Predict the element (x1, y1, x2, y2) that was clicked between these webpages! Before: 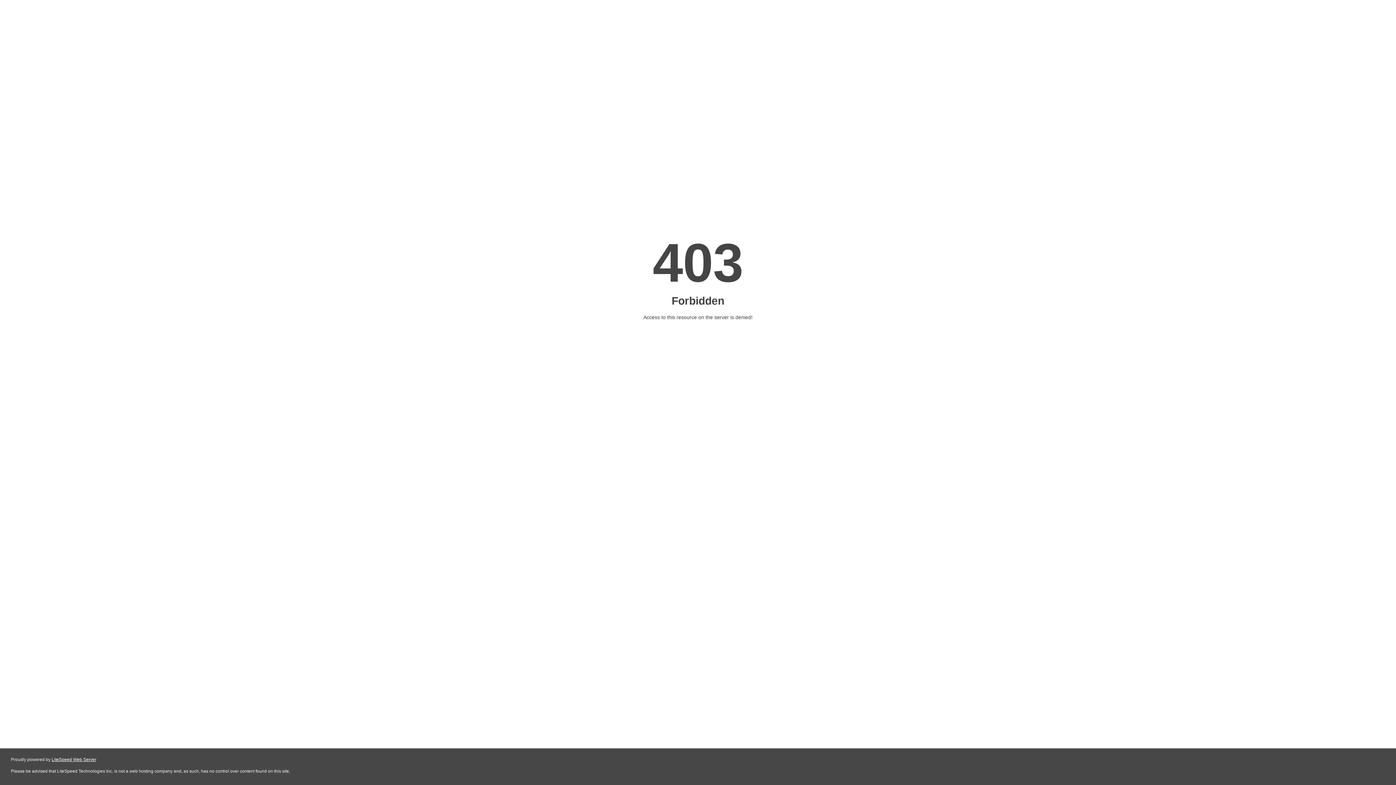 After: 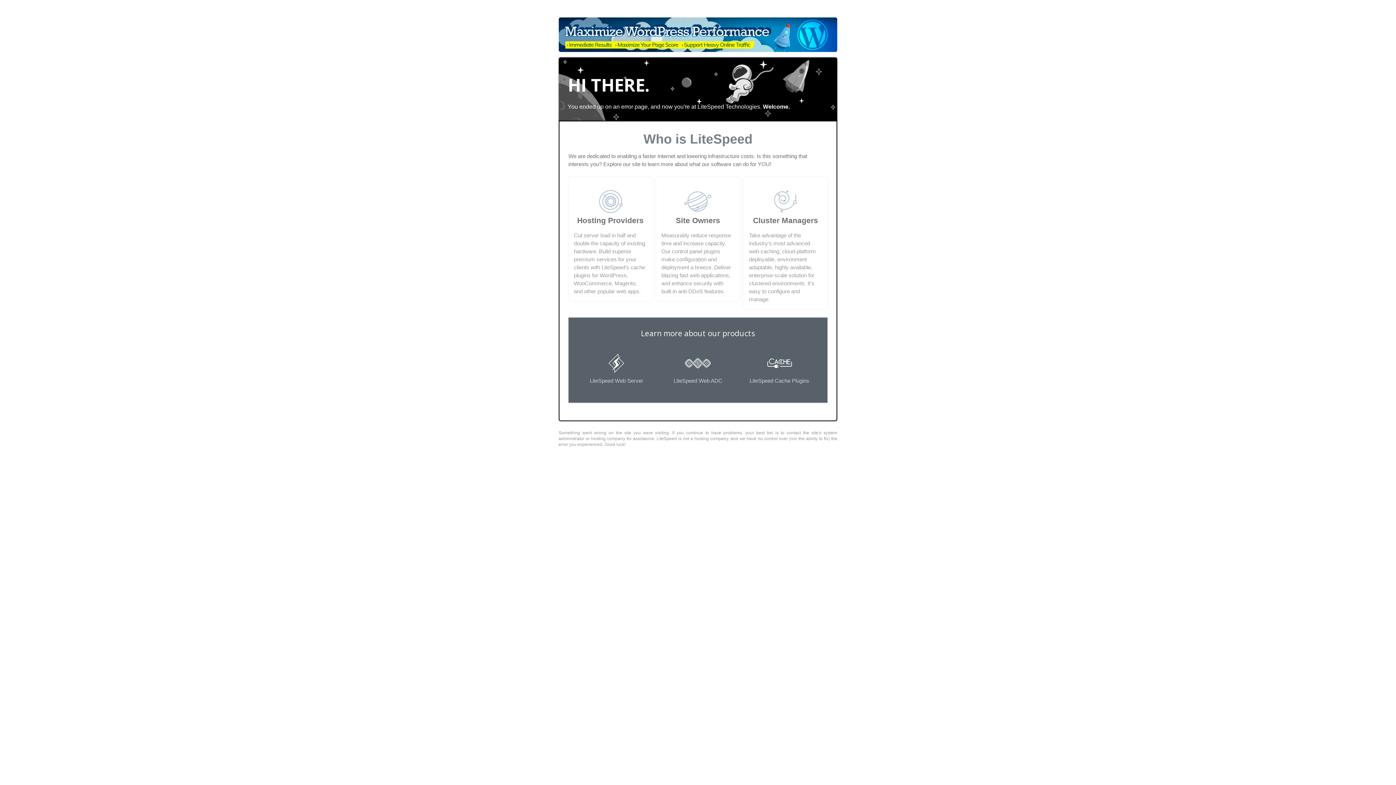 Action: bbox: (51, 757, 96, 762) label: LiteSpeed Web Server